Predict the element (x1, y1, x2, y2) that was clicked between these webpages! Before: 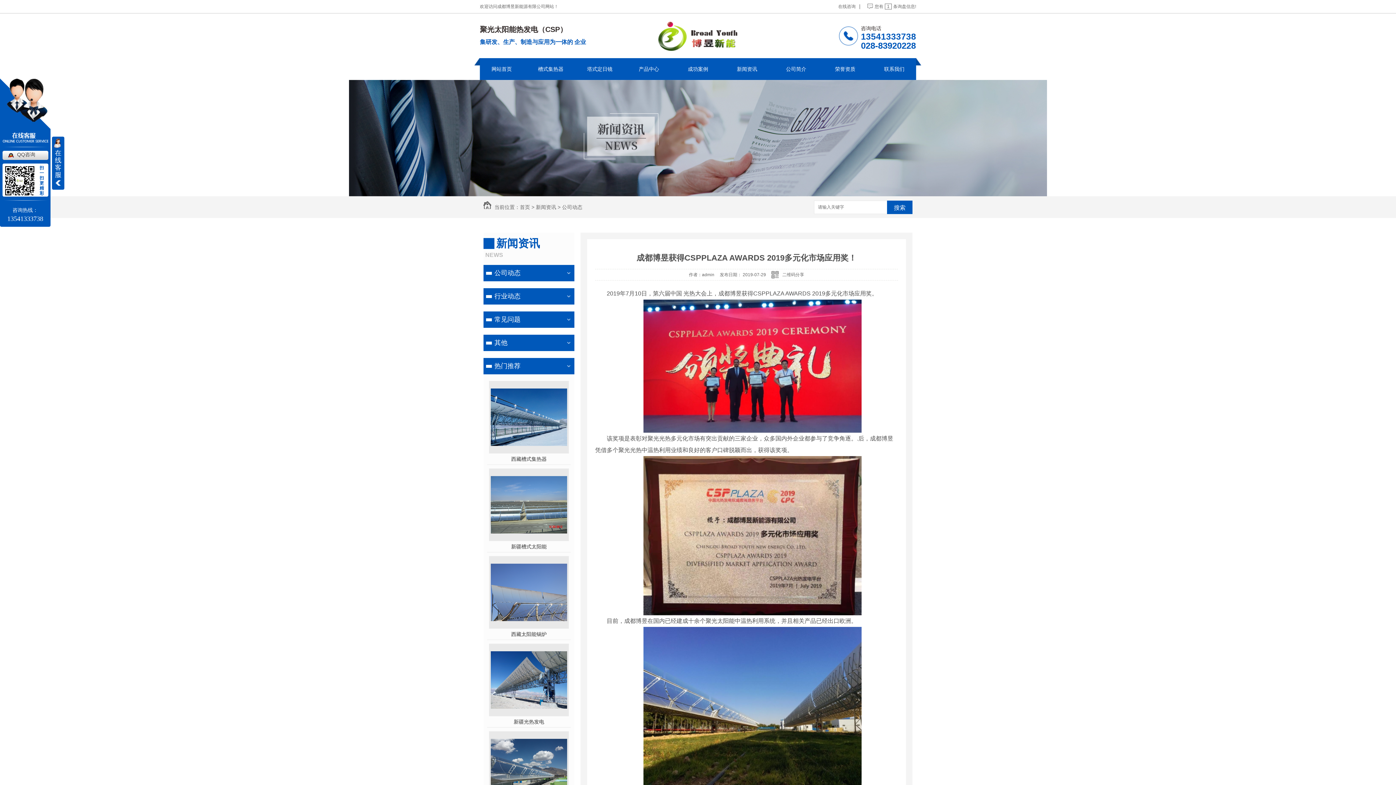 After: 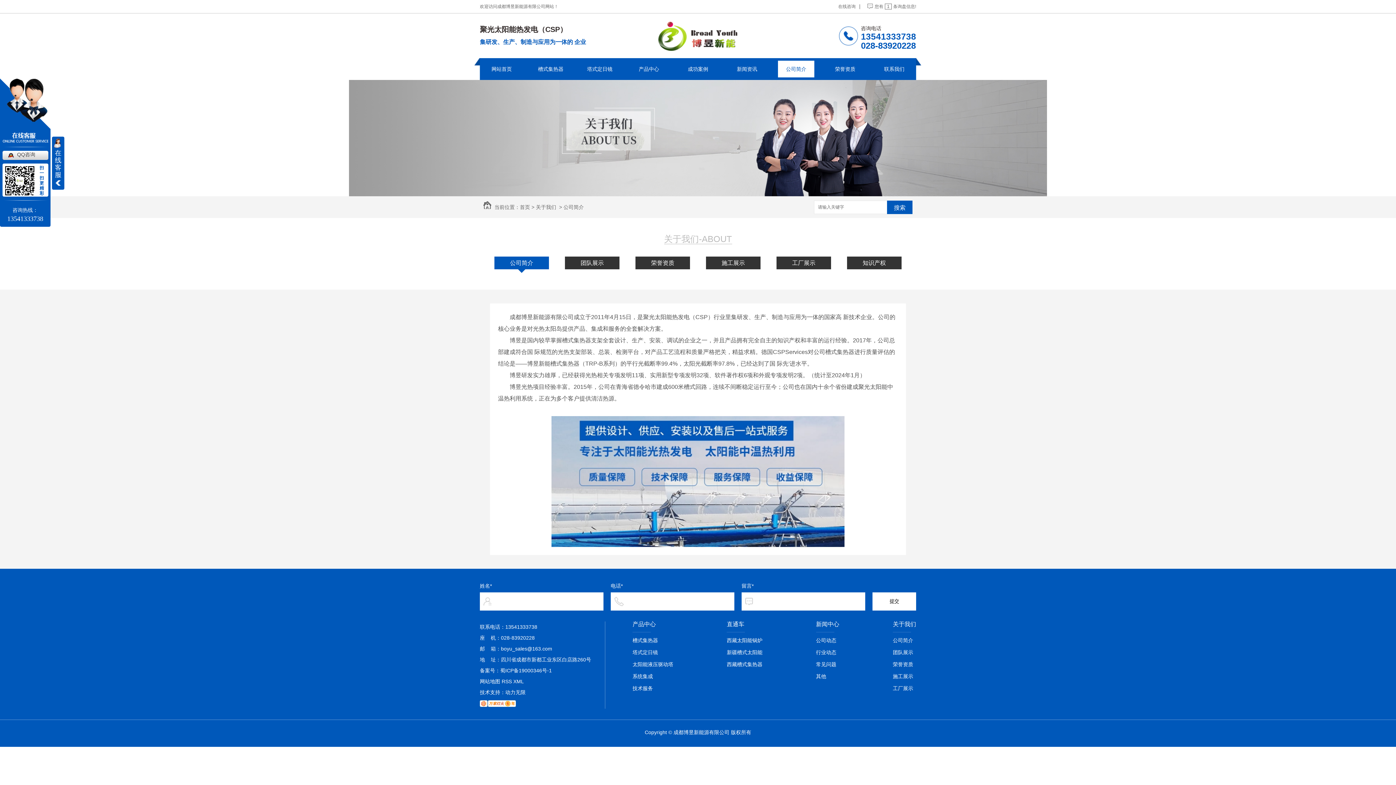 Action: label: 公司简介 bbox: (778, 60, 814, 77)